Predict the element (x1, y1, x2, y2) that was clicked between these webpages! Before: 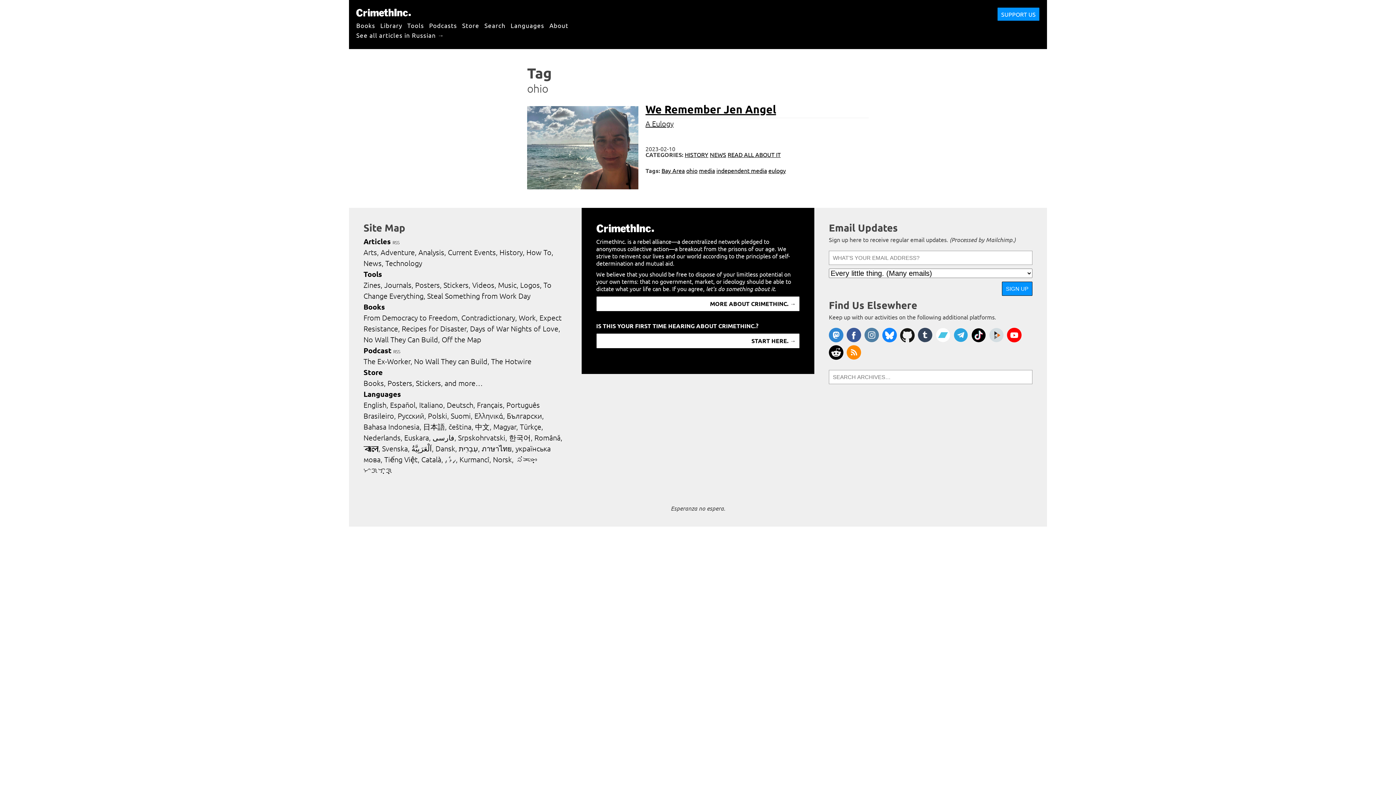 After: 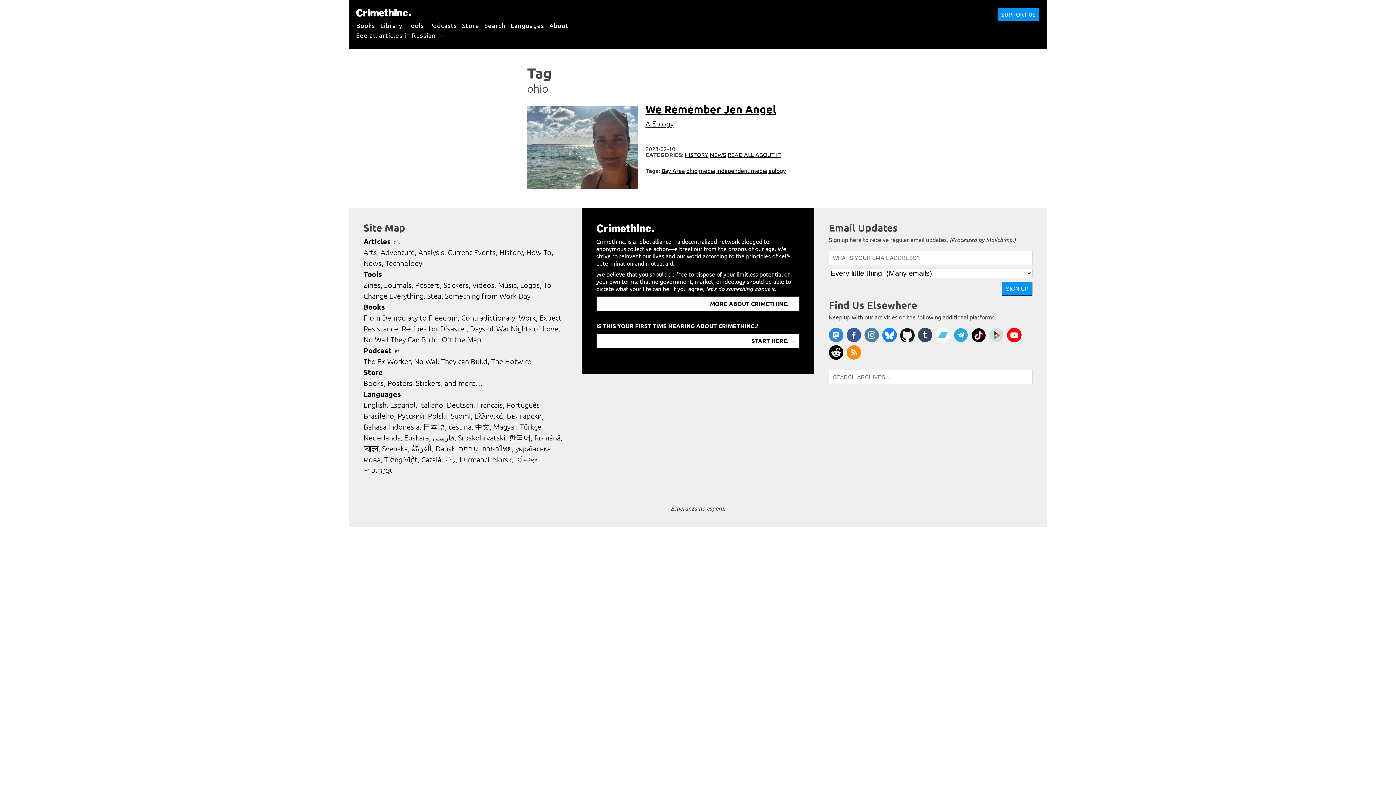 Action: bbox: (953, 328, 968, 342) label: CrimethInc. on Telegram